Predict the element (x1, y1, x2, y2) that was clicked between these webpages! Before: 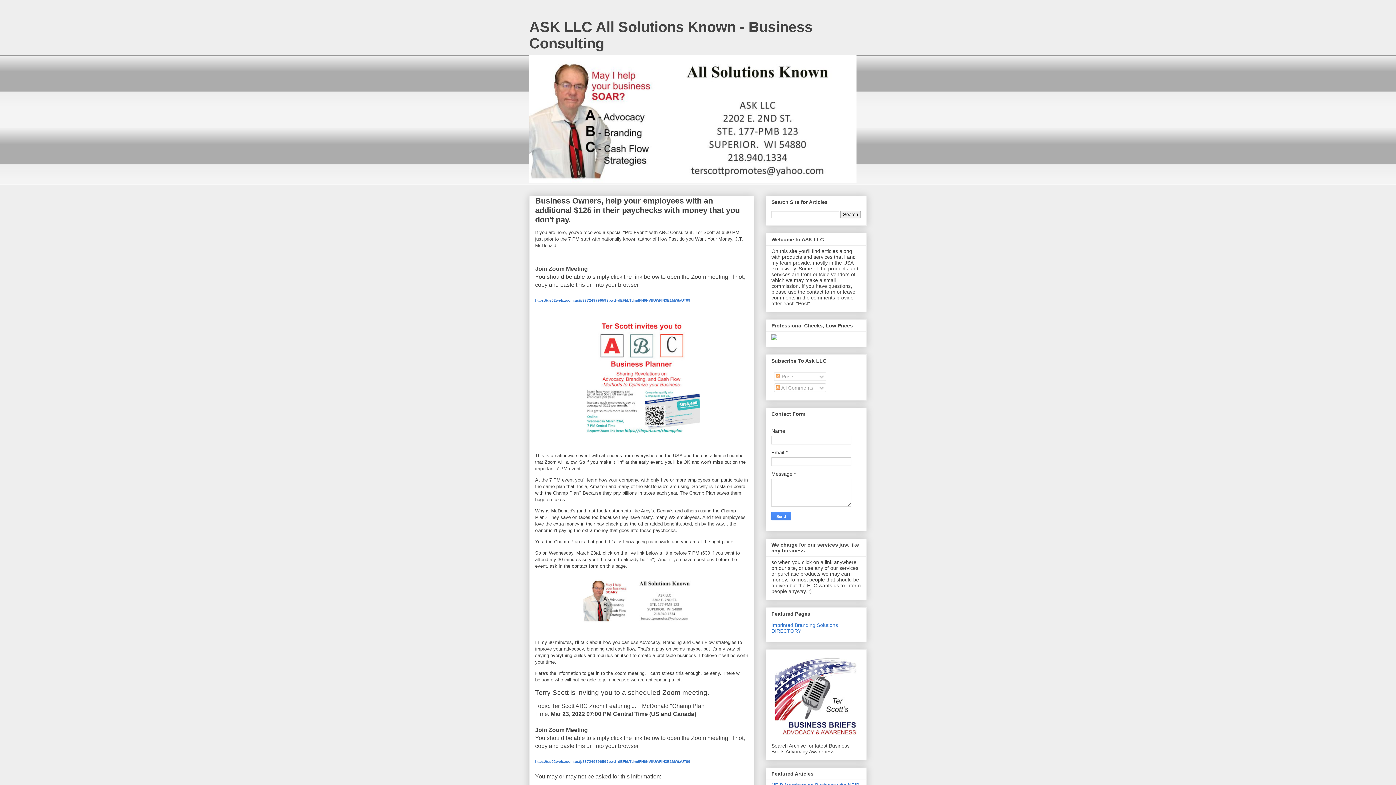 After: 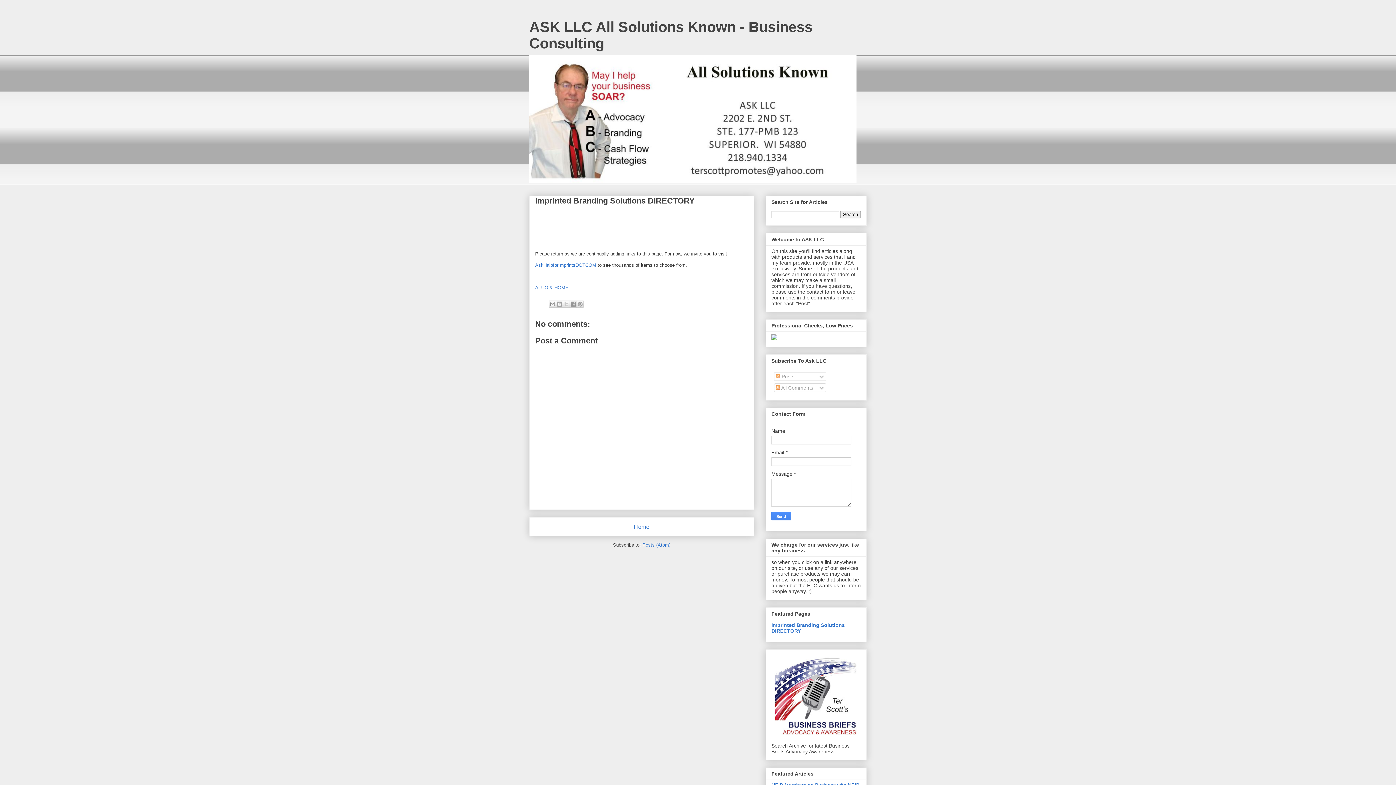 Action: label: Imprinted Branding Solutions DIRECTORY bbox: (771, 622, 838, 634)